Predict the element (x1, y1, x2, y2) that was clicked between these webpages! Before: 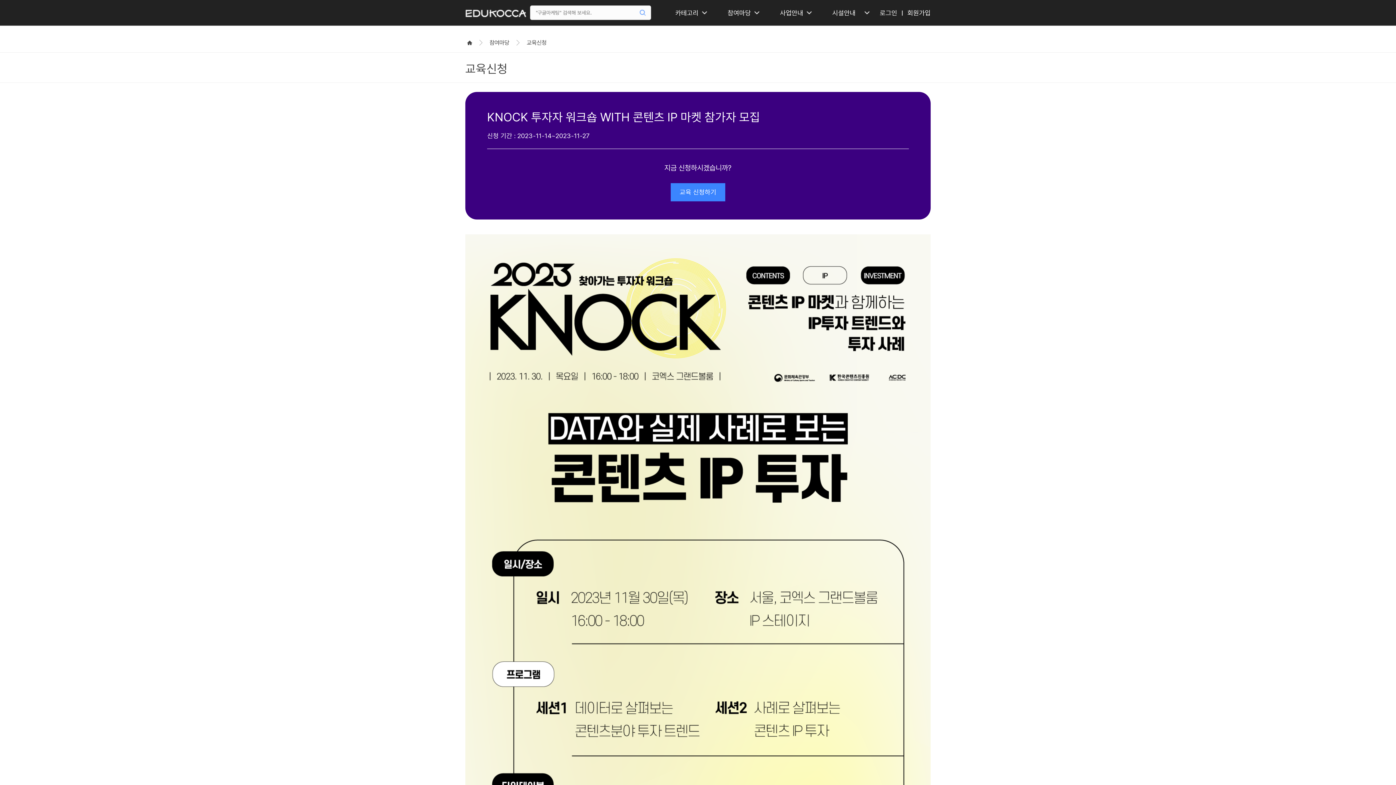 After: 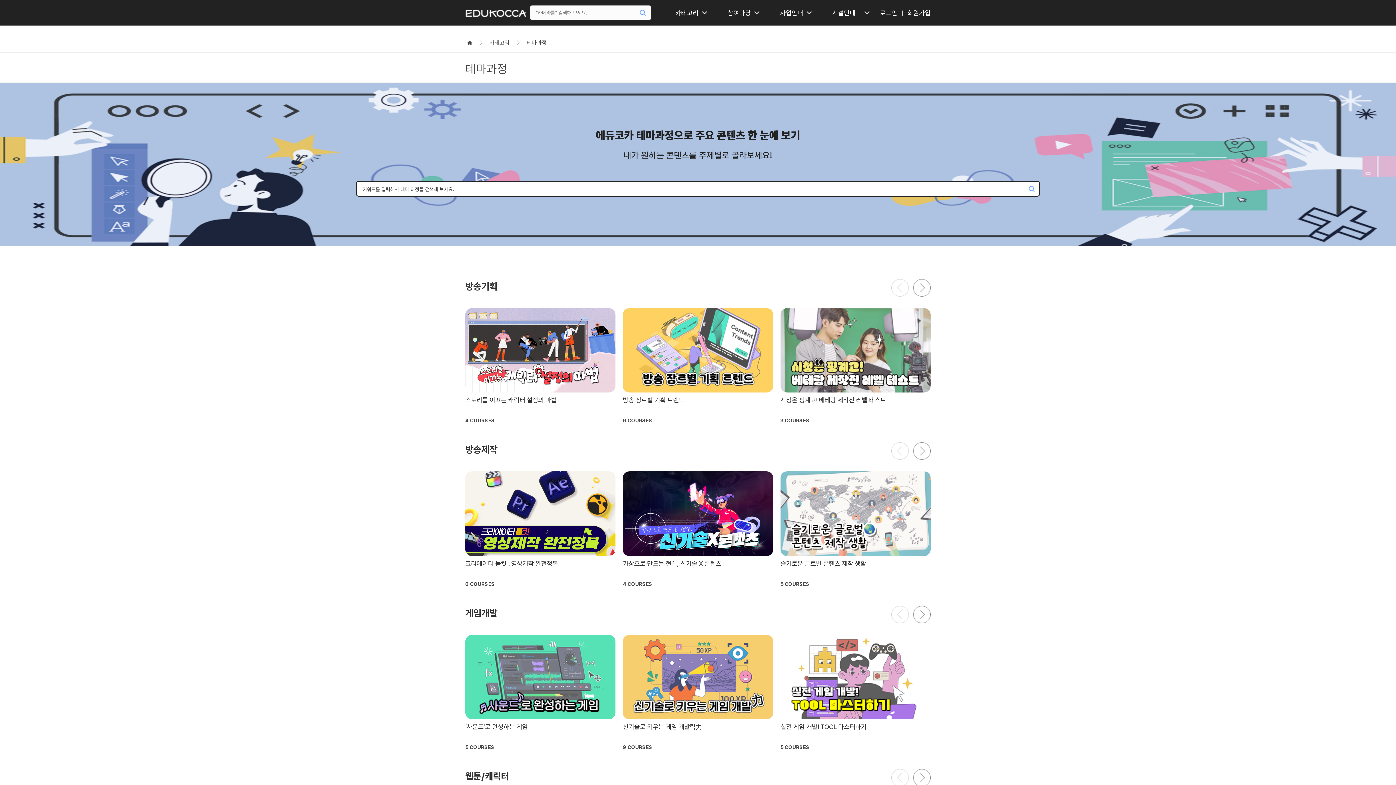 Action: label: 카테고리 bbox: (675, 8, 698, 16)